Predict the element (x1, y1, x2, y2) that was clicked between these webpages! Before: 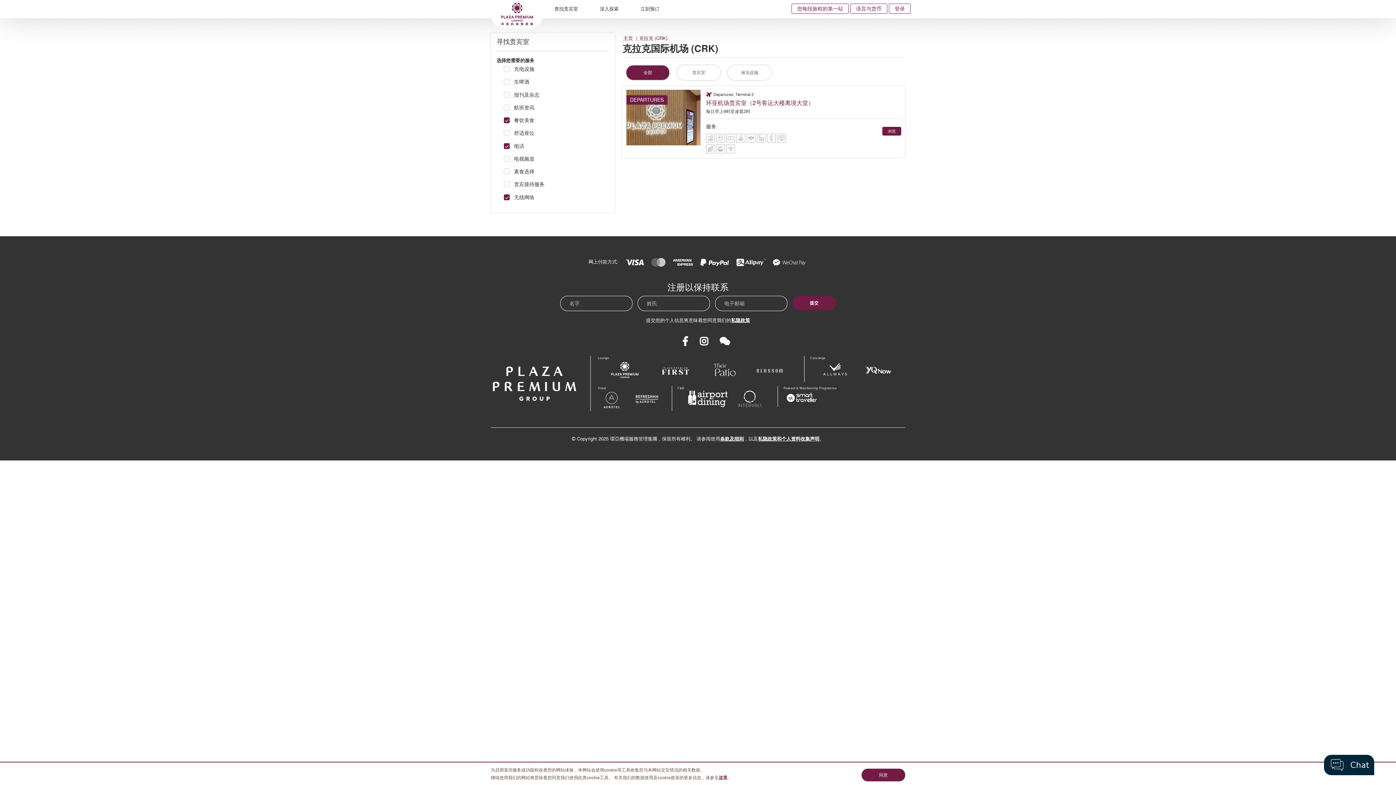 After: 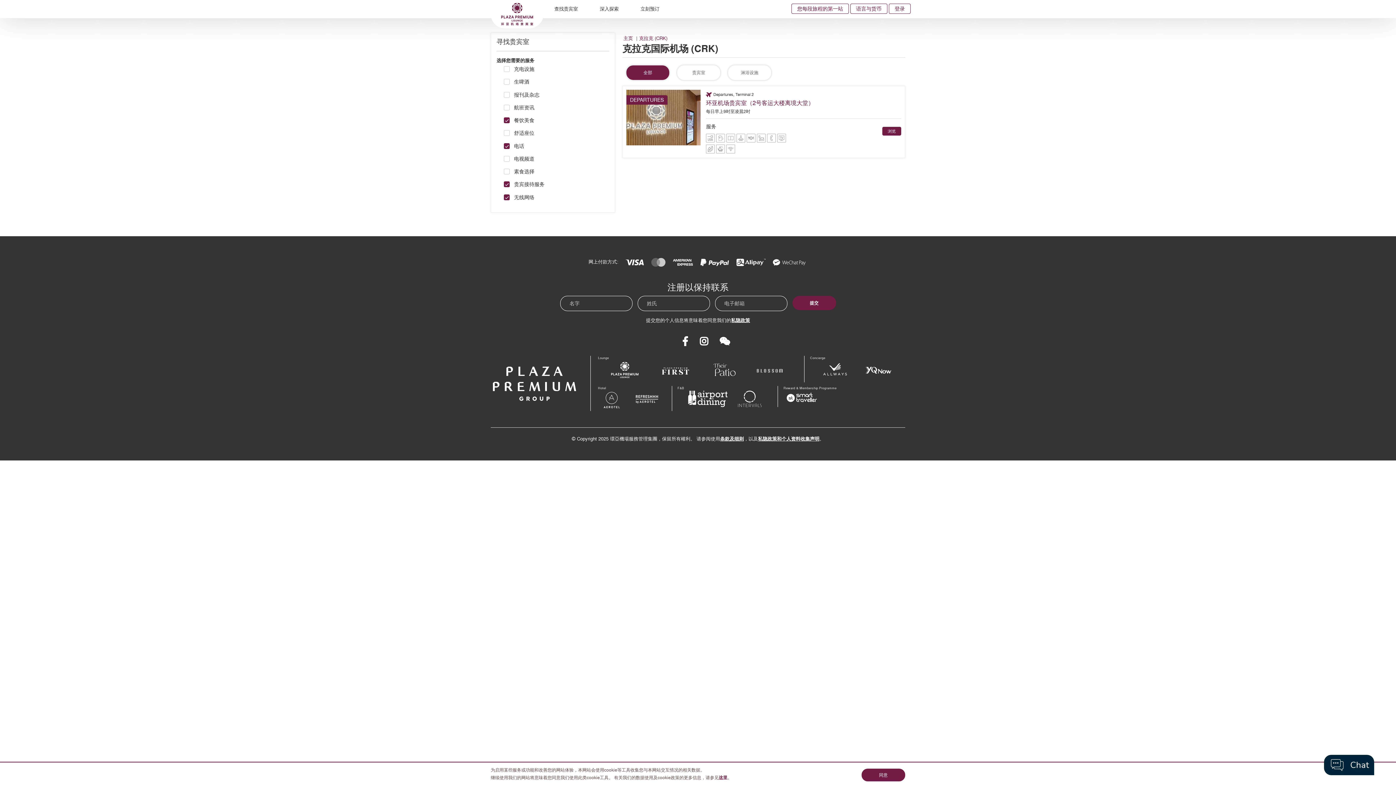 Action: bbox: (504, 179, 609, 188) label: 贵宾接待服务